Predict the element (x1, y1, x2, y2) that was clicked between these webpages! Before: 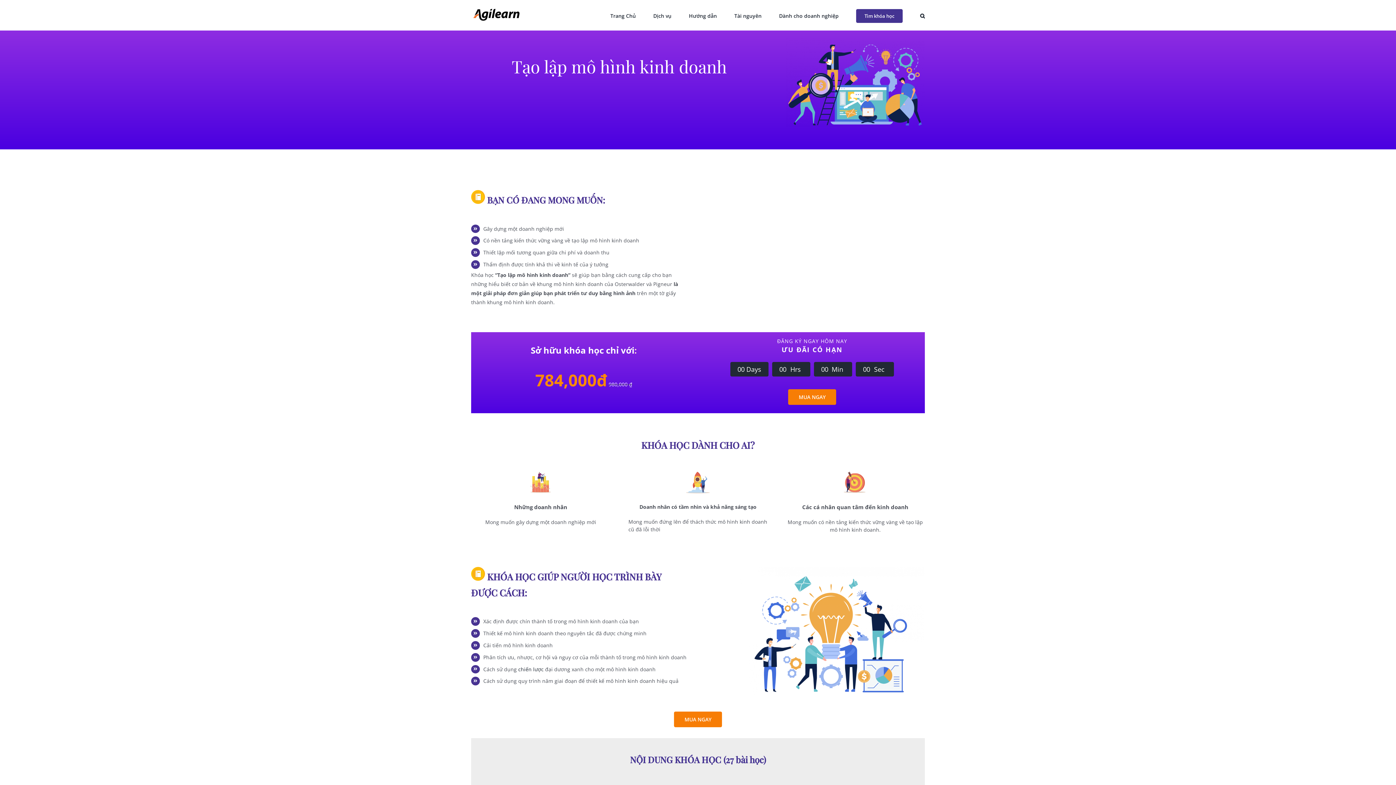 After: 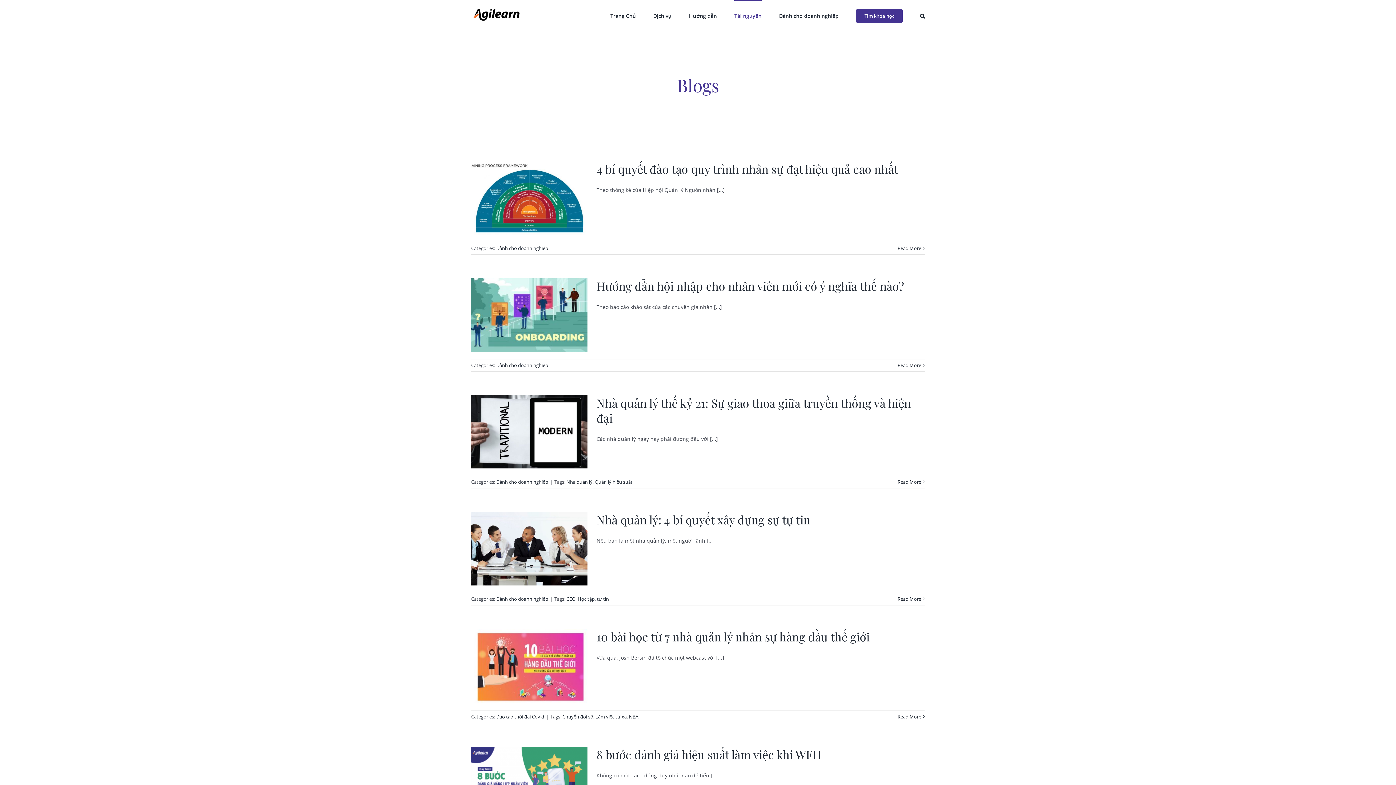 Action: label: Tài nguyên bbox: (734, 0, 761, 30)